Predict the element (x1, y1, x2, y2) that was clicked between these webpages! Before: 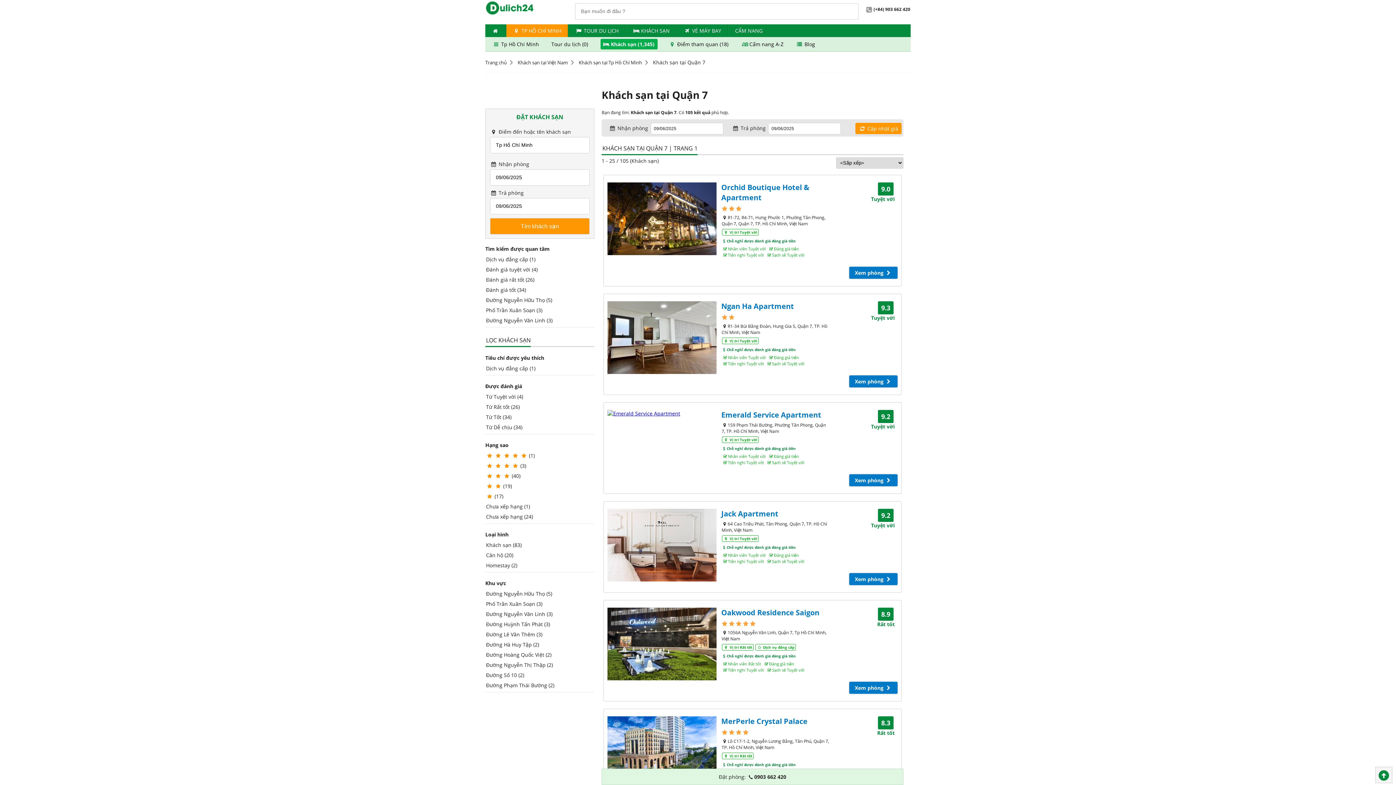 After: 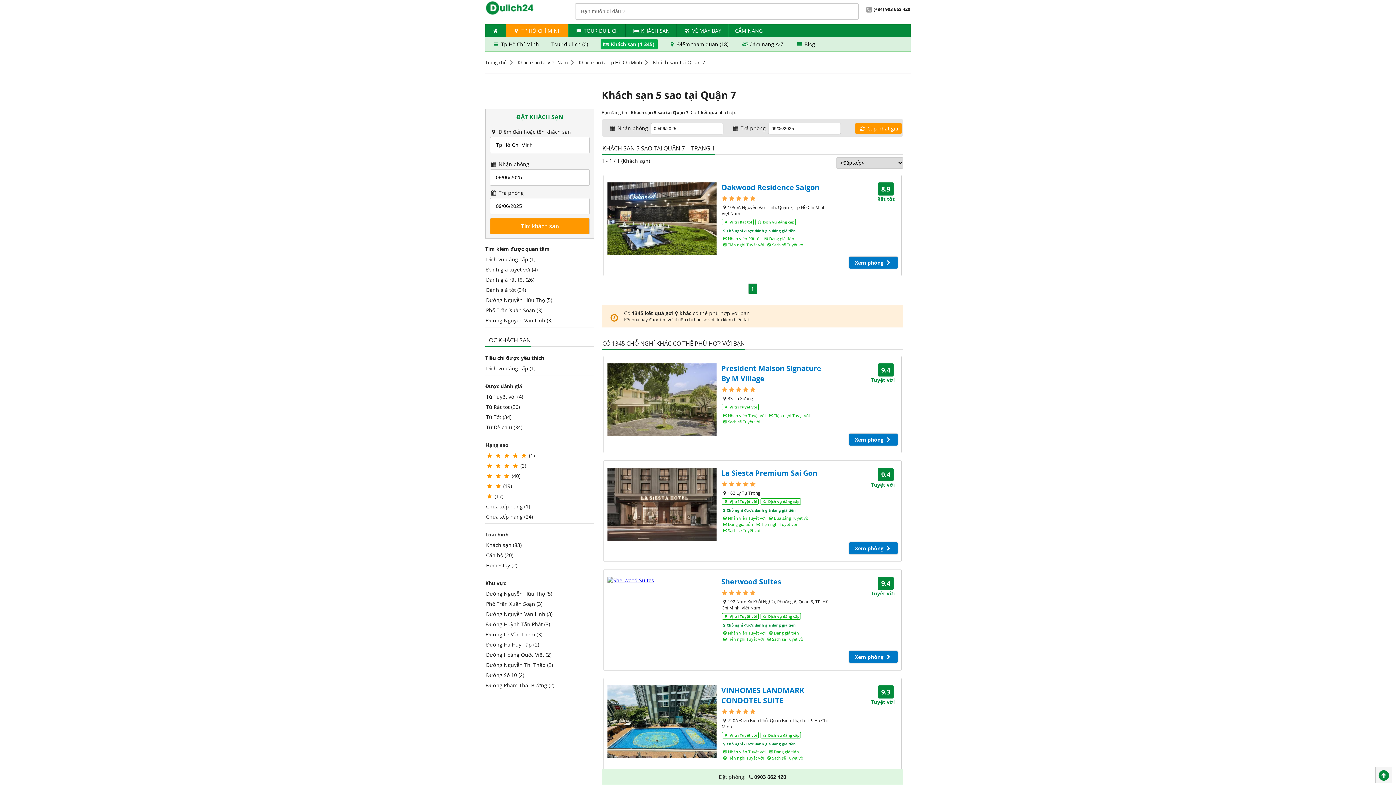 Action: bbox: (486, 452, 534, 459) label:      (1)